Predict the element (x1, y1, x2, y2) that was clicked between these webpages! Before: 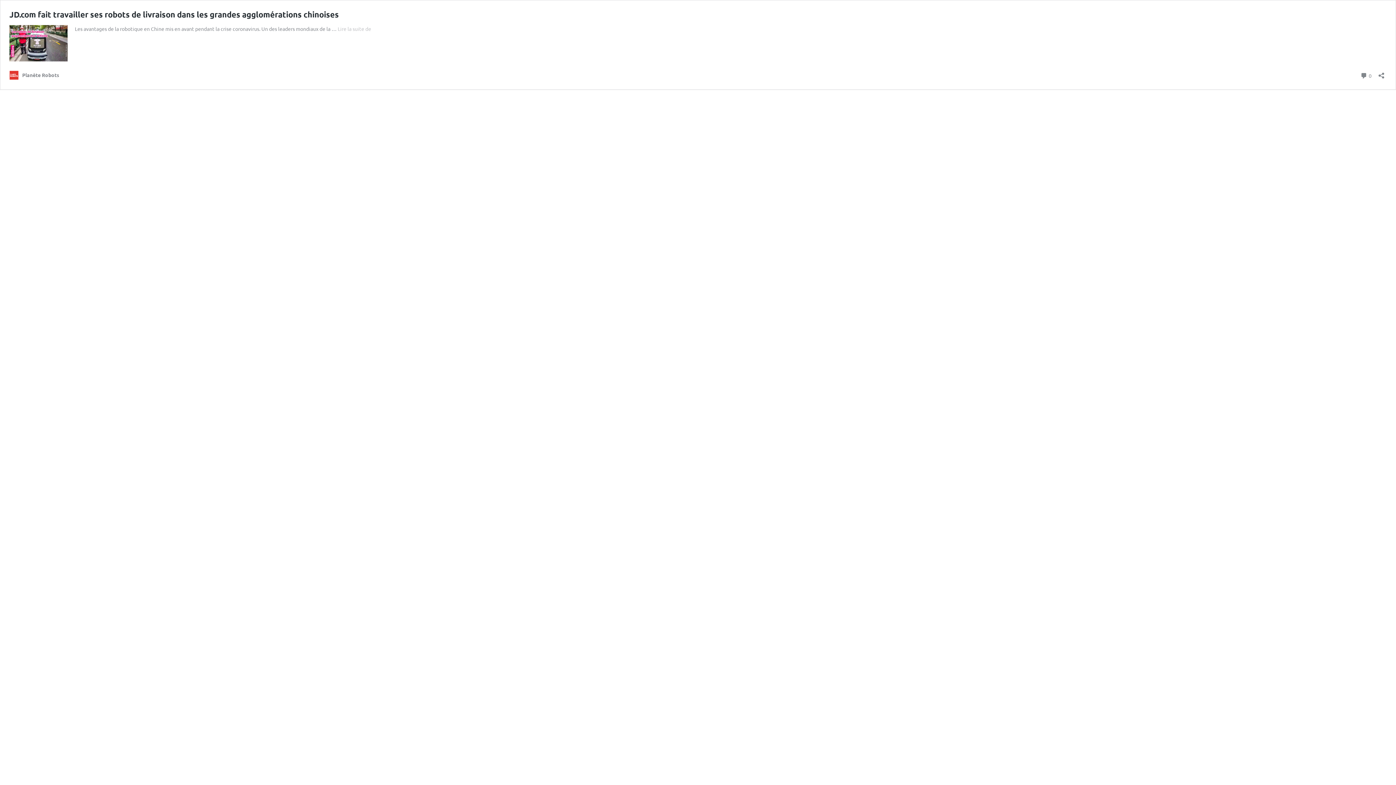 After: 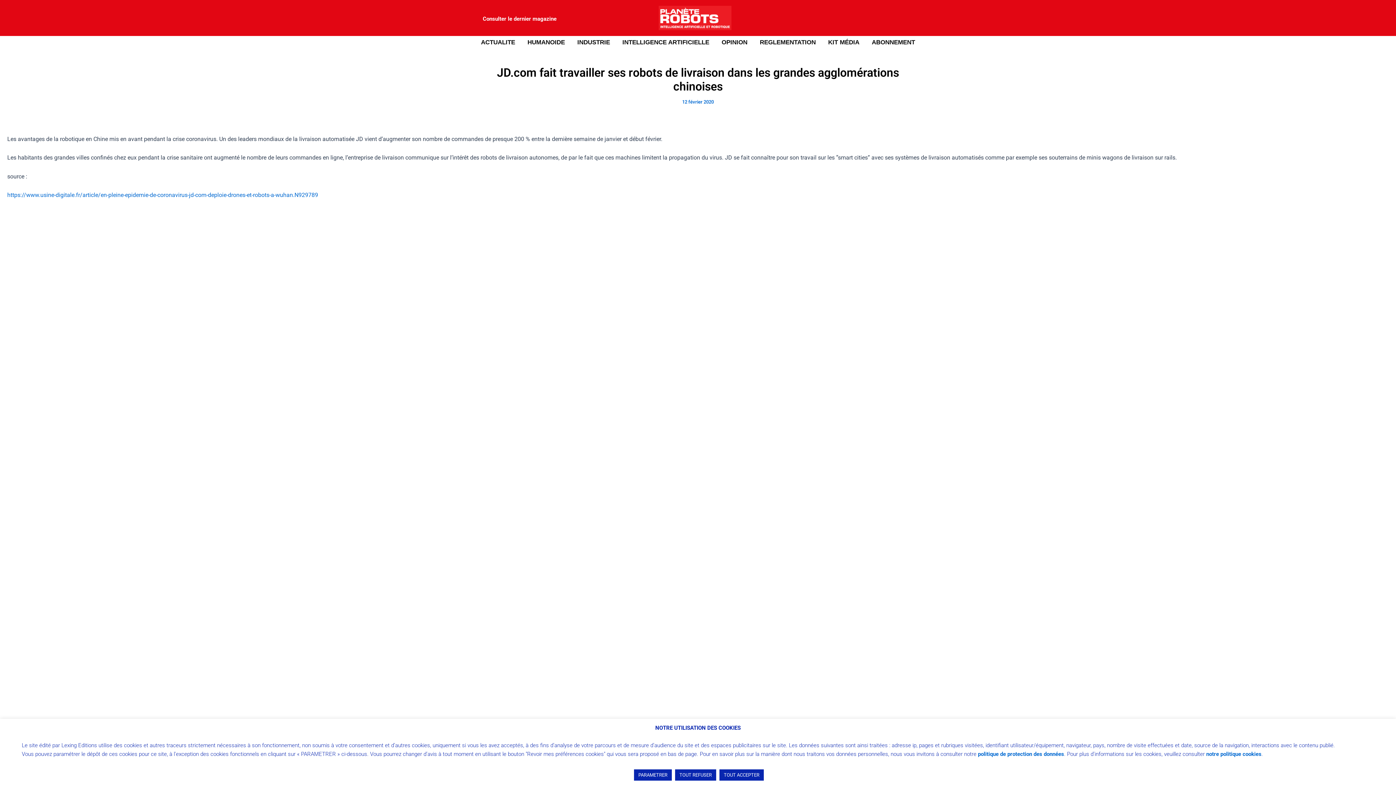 Action: bbox: (9, 9, 338, 19) label: JD.com fait travailler ses robots de livraison dans les grandes agglomérations chinoises